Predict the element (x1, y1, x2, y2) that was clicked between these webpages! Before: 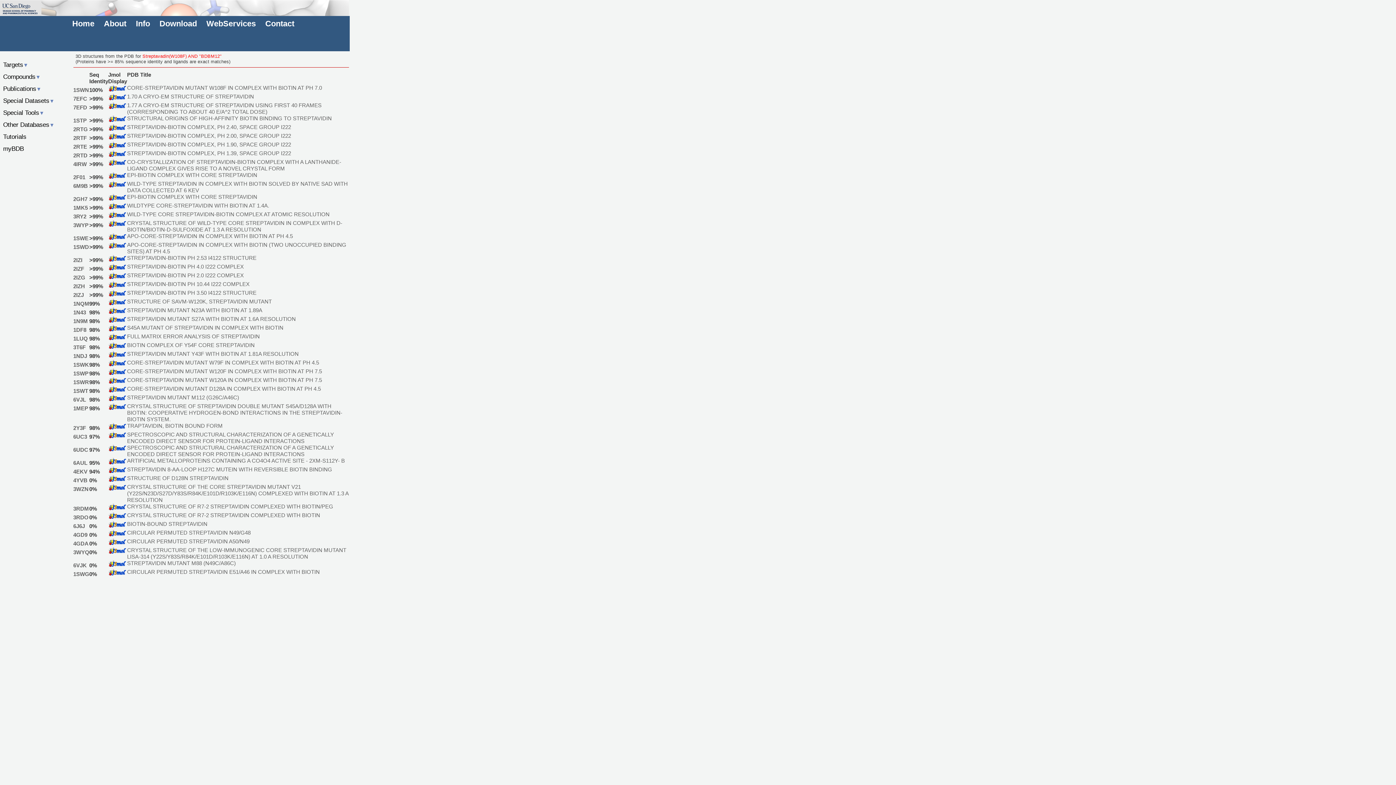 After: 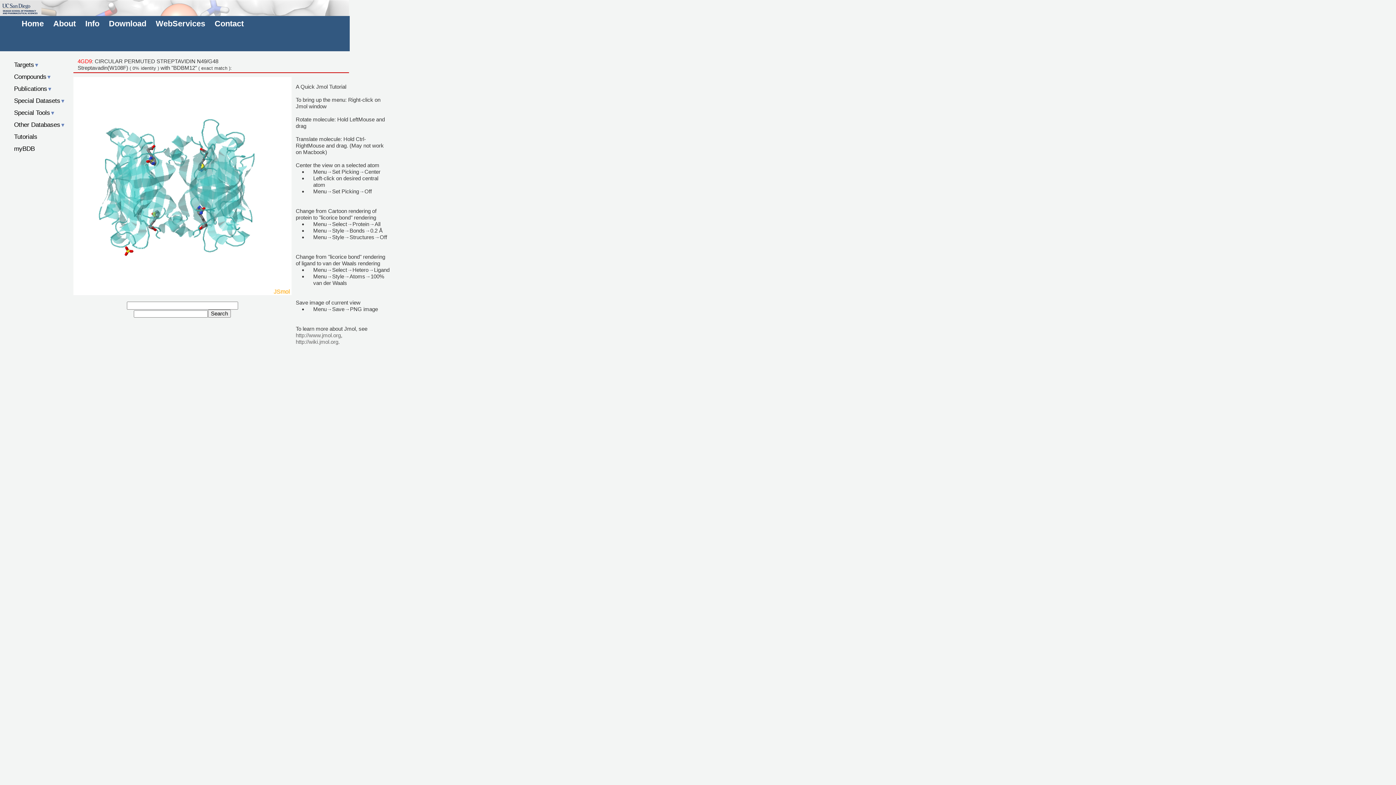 Action: bbox: (108, 532, 126, 538)